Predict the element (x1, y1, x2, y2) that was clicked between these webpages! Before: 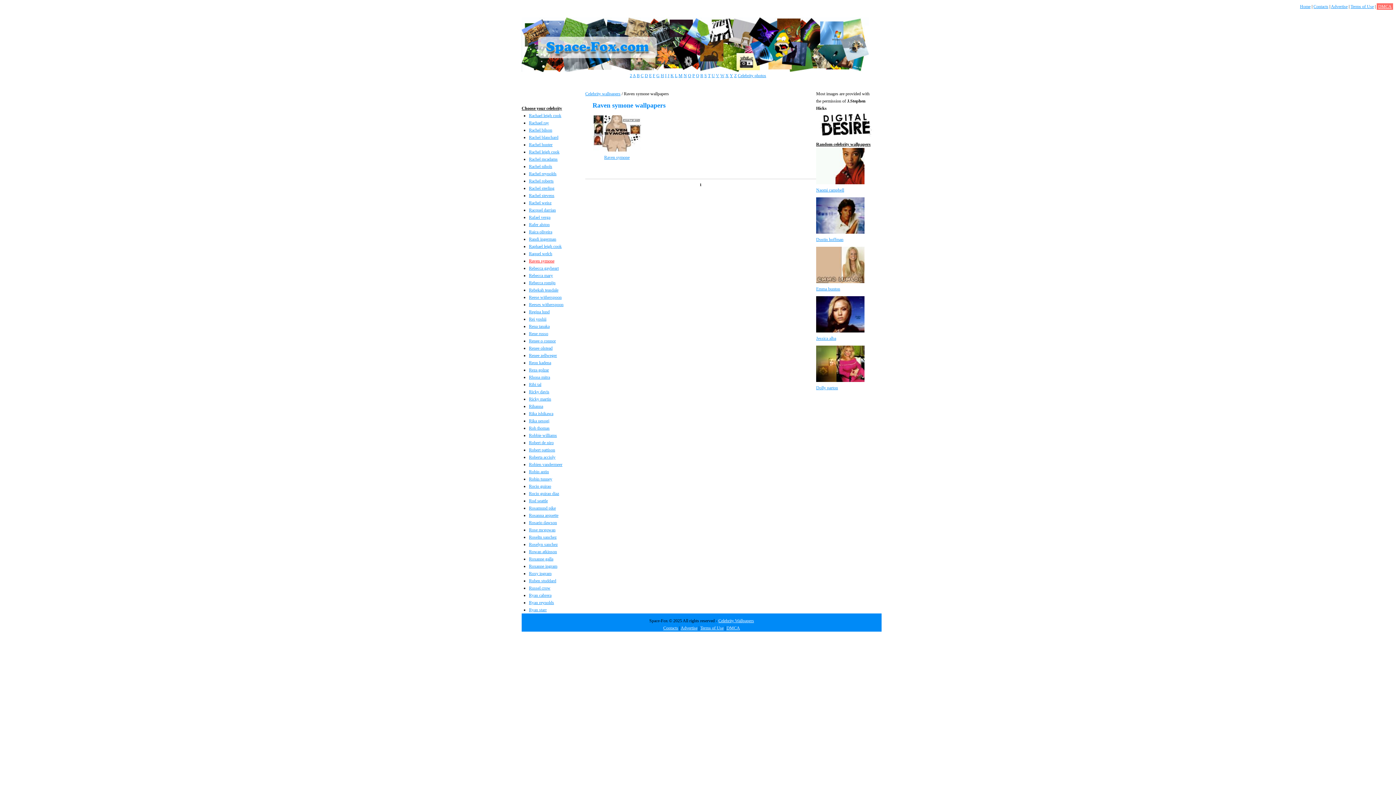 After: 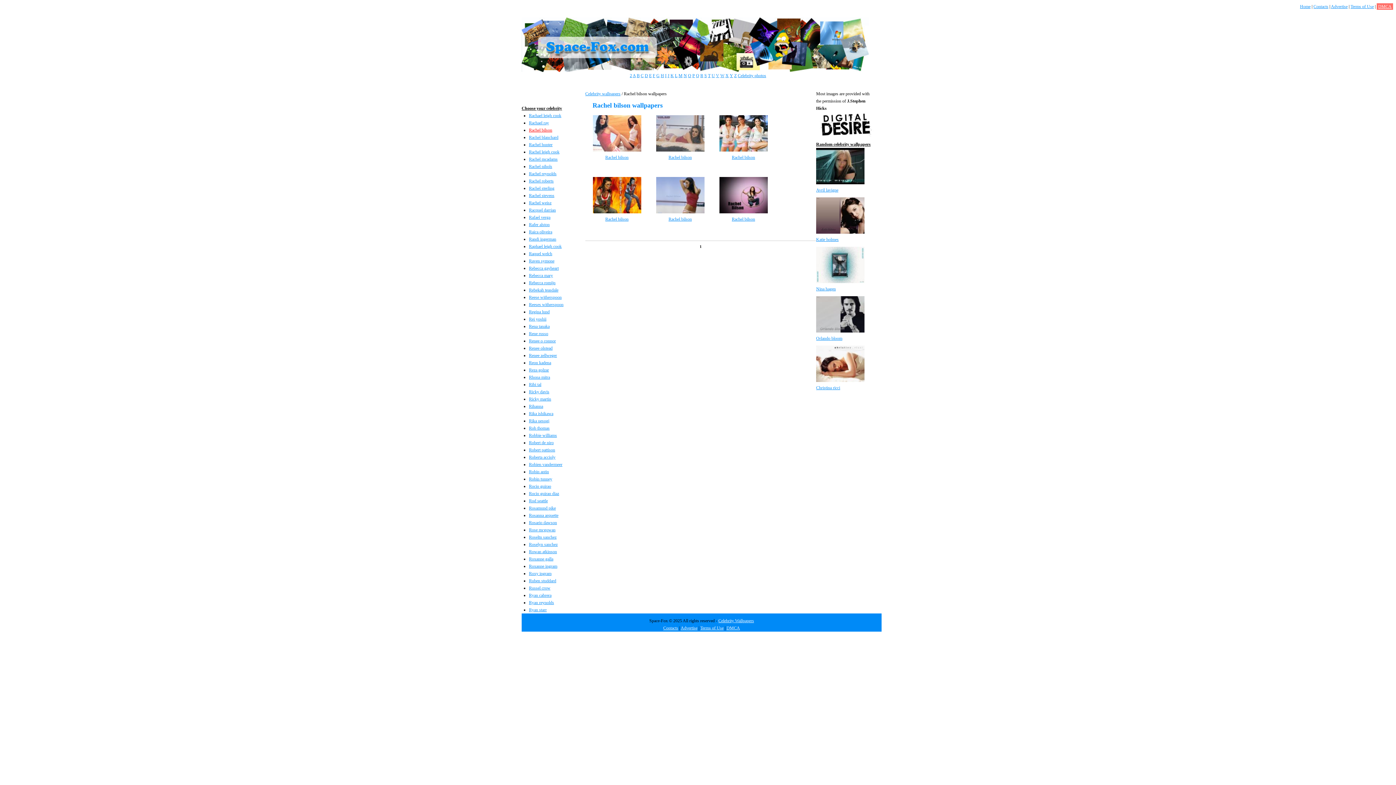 Action: bbox: (529, 127, 552, 132) label: Rachel bilson